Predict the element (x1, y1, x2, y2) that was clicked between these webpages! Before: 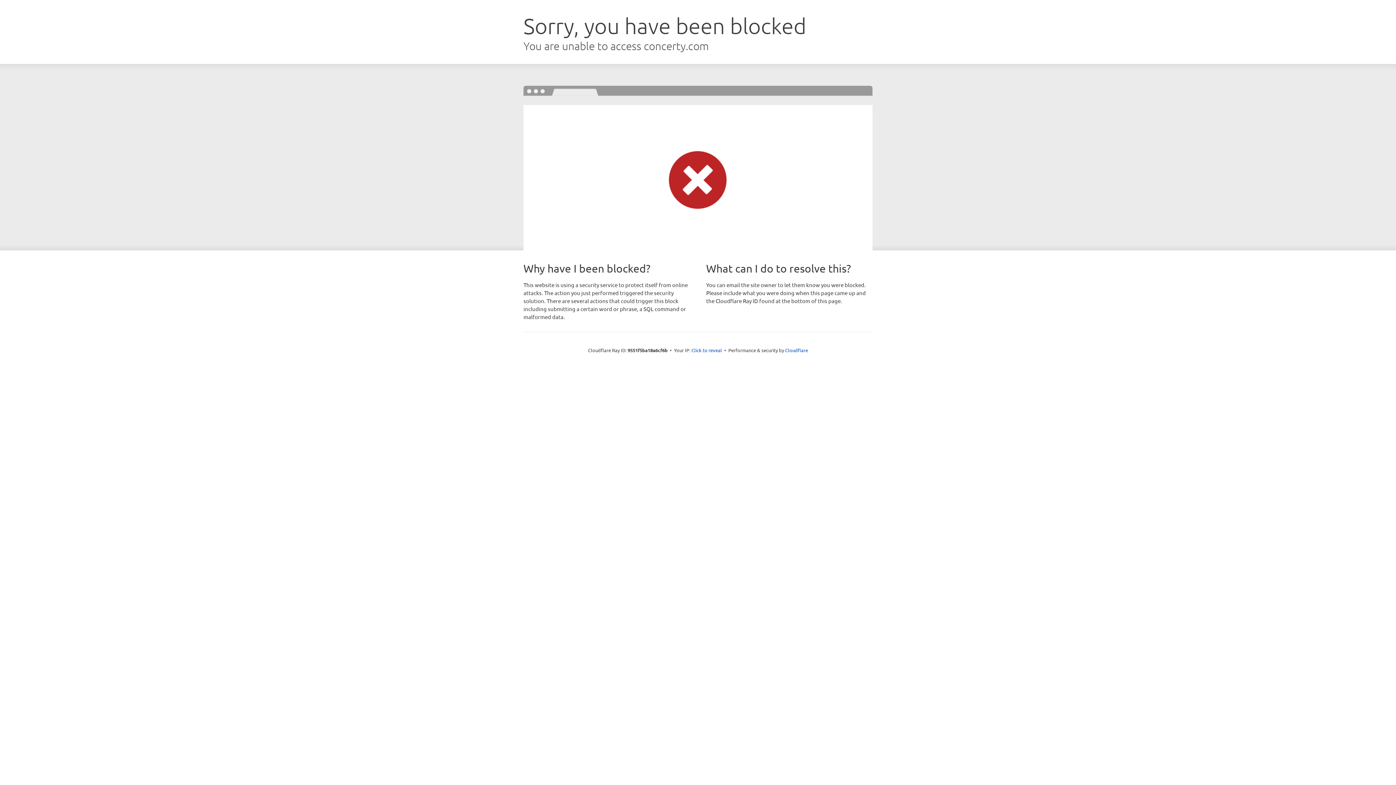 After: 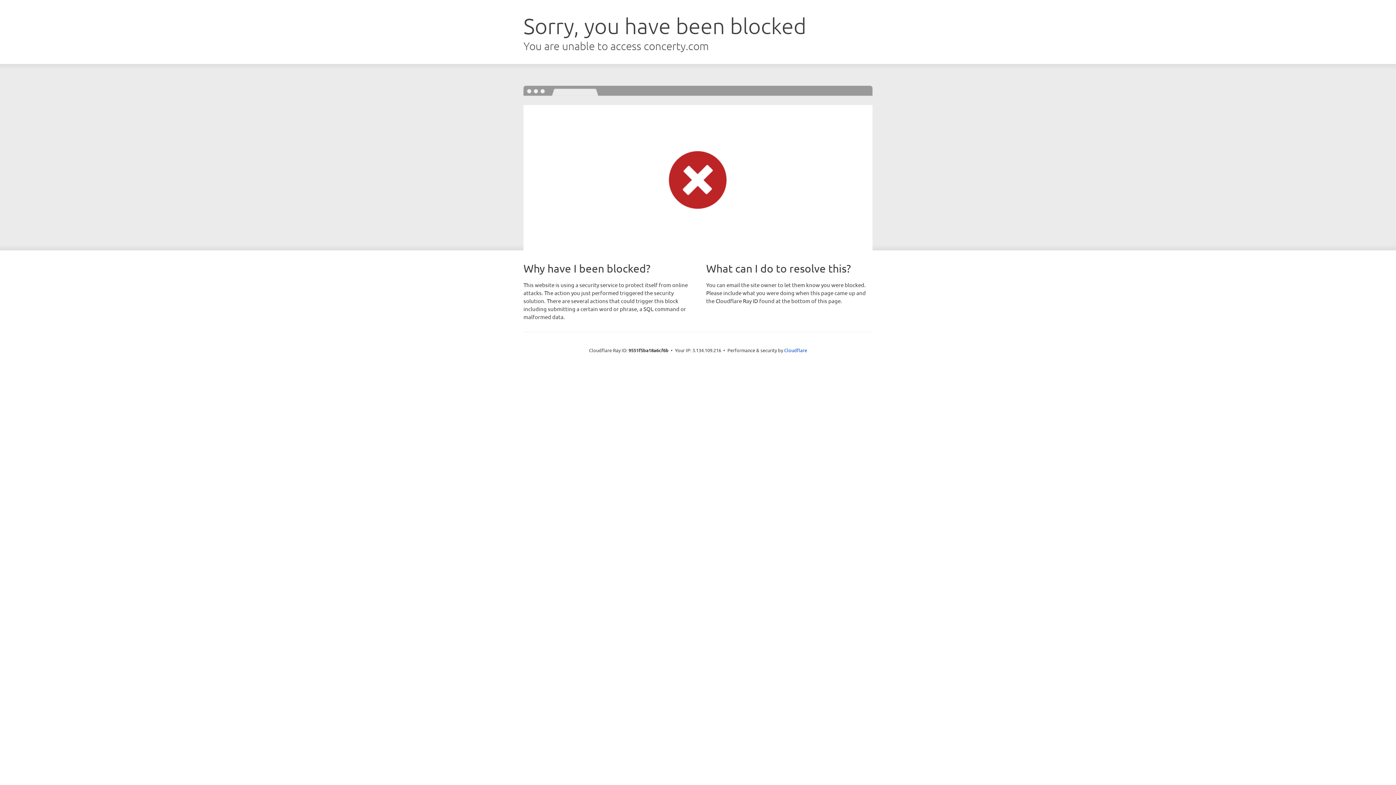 Action: label: Click to reveal bbox: (691, 346, 722, 353)